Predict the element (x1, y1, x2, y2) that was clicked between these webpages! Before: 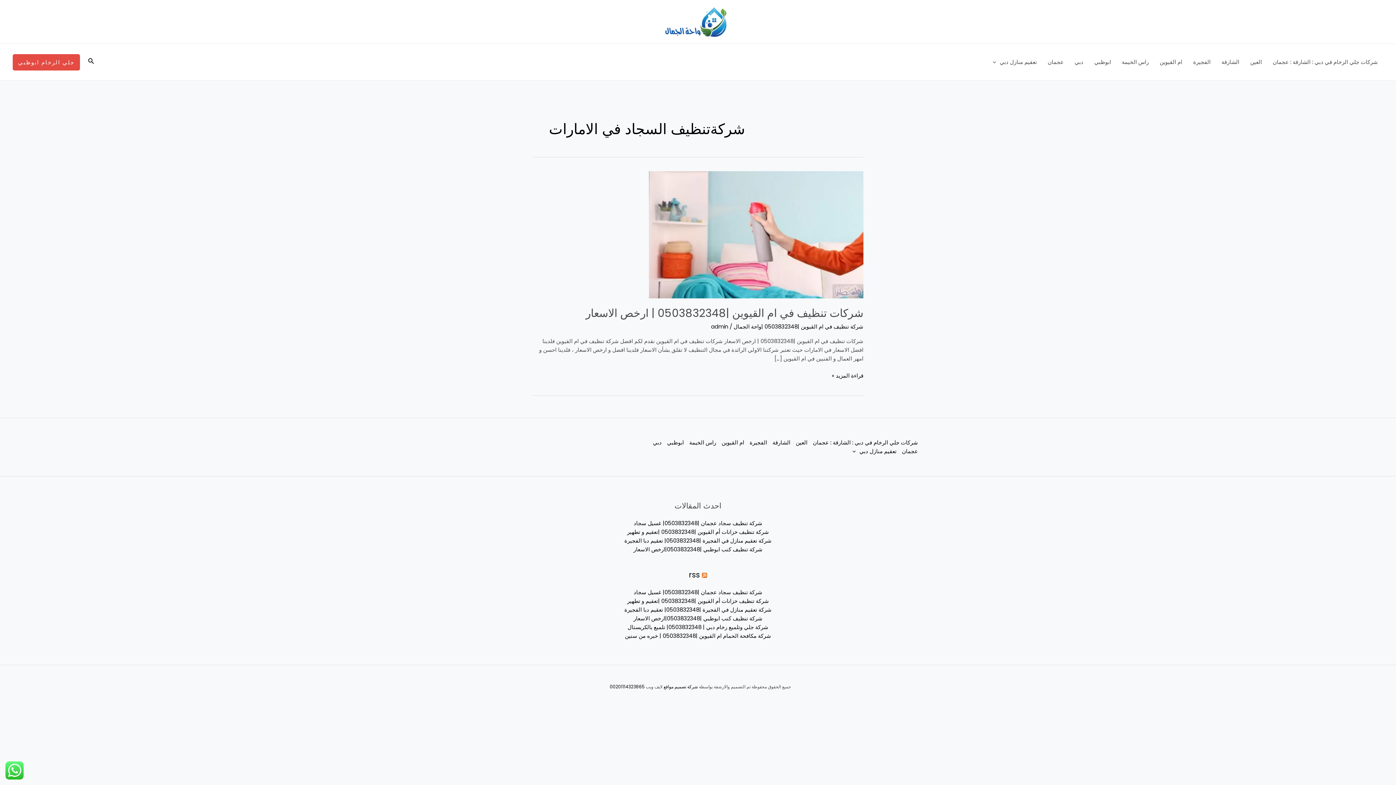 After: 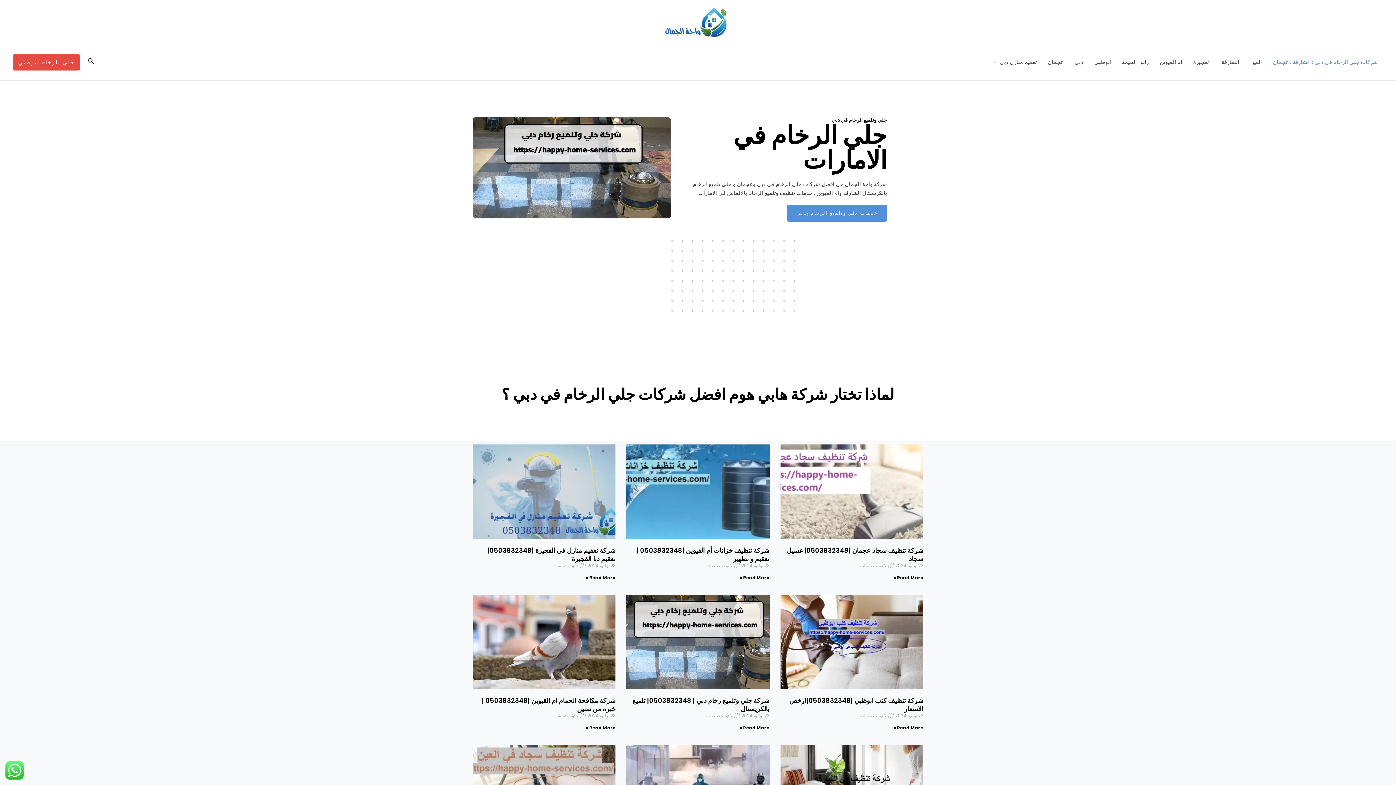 Action: bbox: (662, 17, 728, 25)